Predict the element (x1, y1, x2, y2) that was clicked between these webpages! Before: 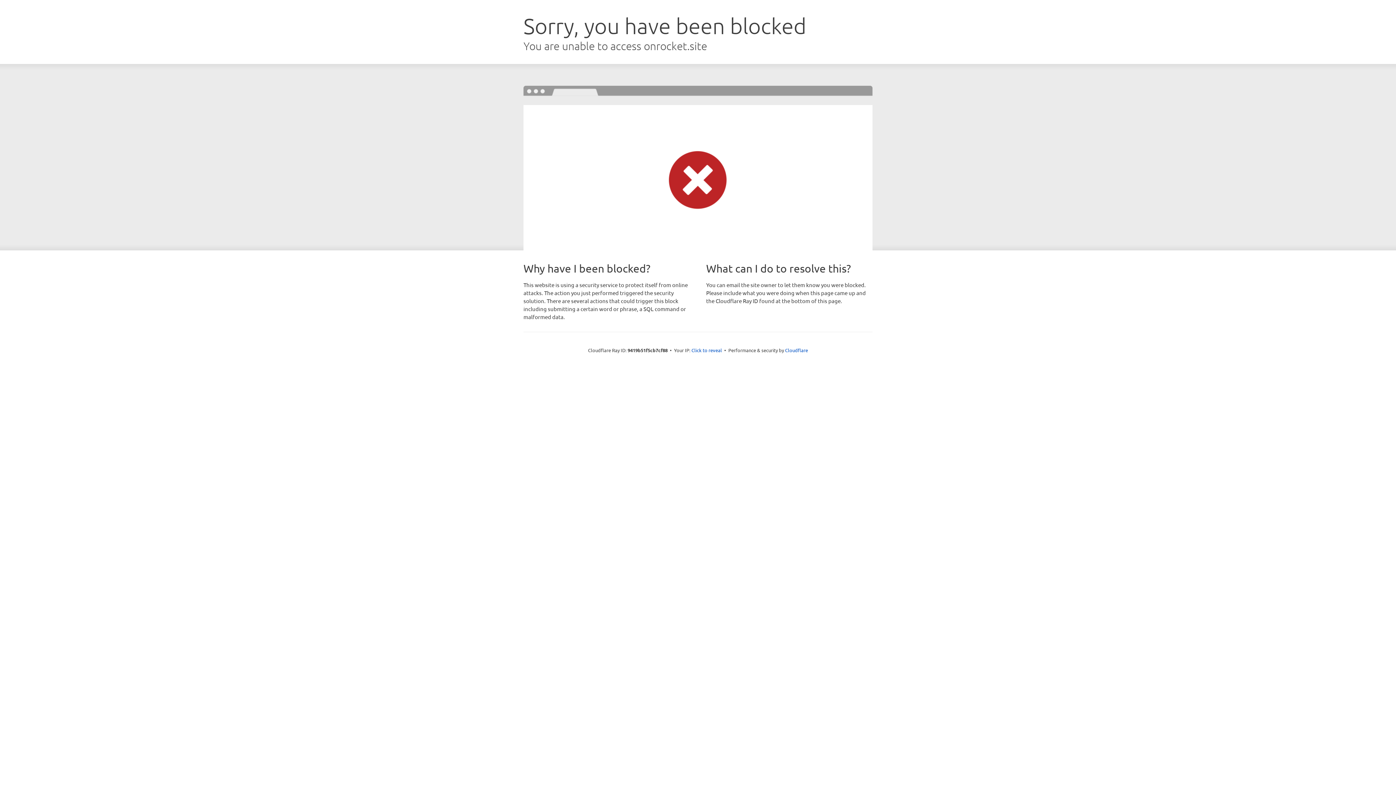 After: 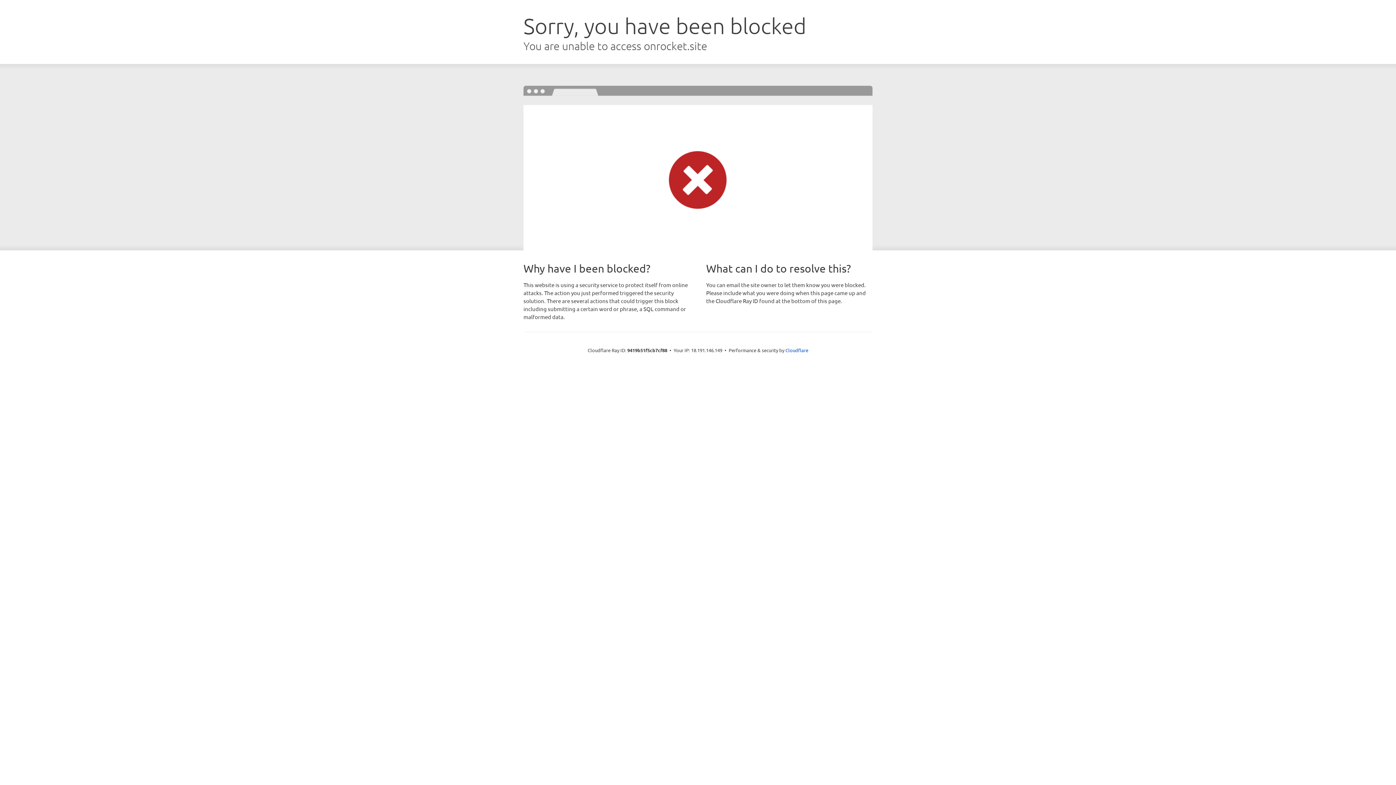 Action: label: Click to reveal bbox: (691, 346, 722, 353)